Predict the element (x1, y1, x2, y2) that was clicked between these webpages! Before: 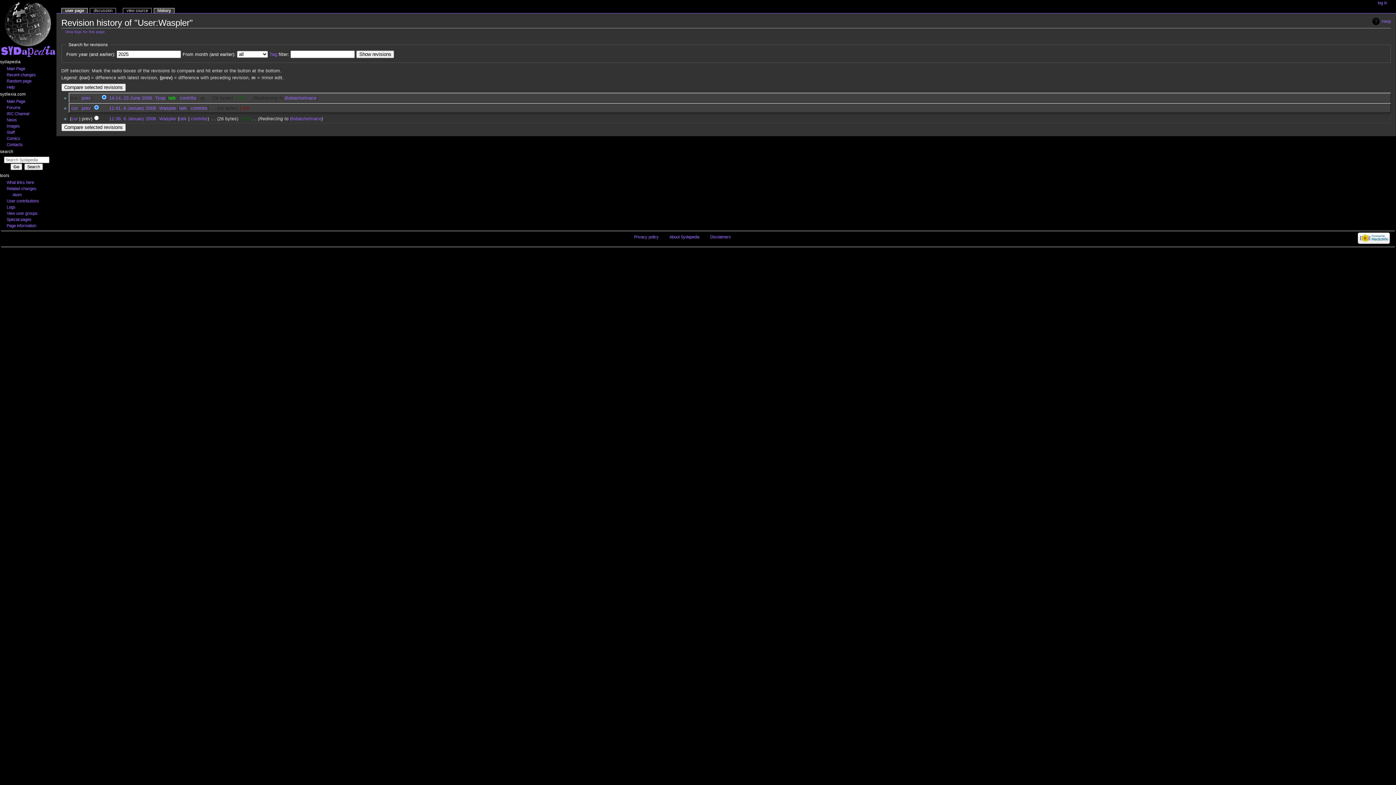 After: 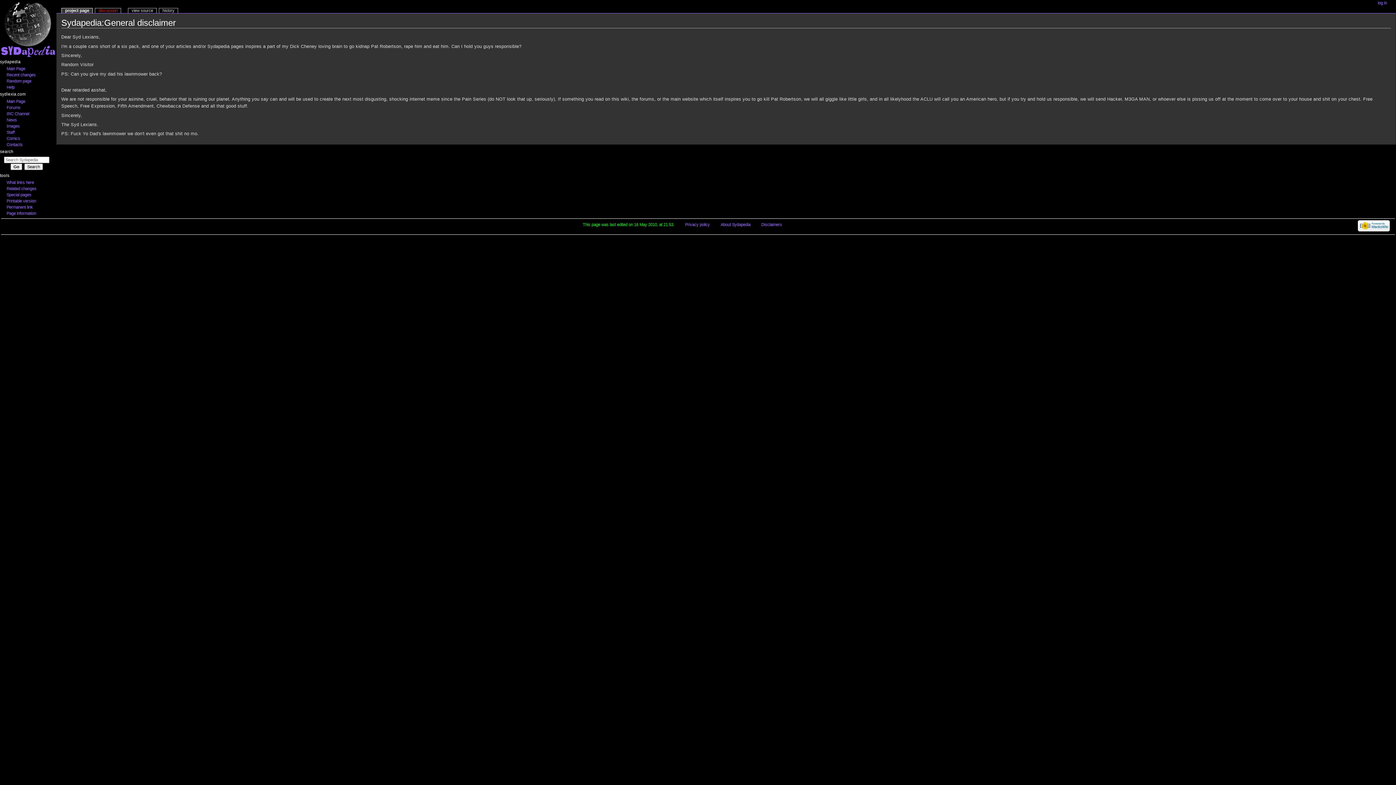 Action: bbox: (710, 234, 731, 239) label: Disclaimers